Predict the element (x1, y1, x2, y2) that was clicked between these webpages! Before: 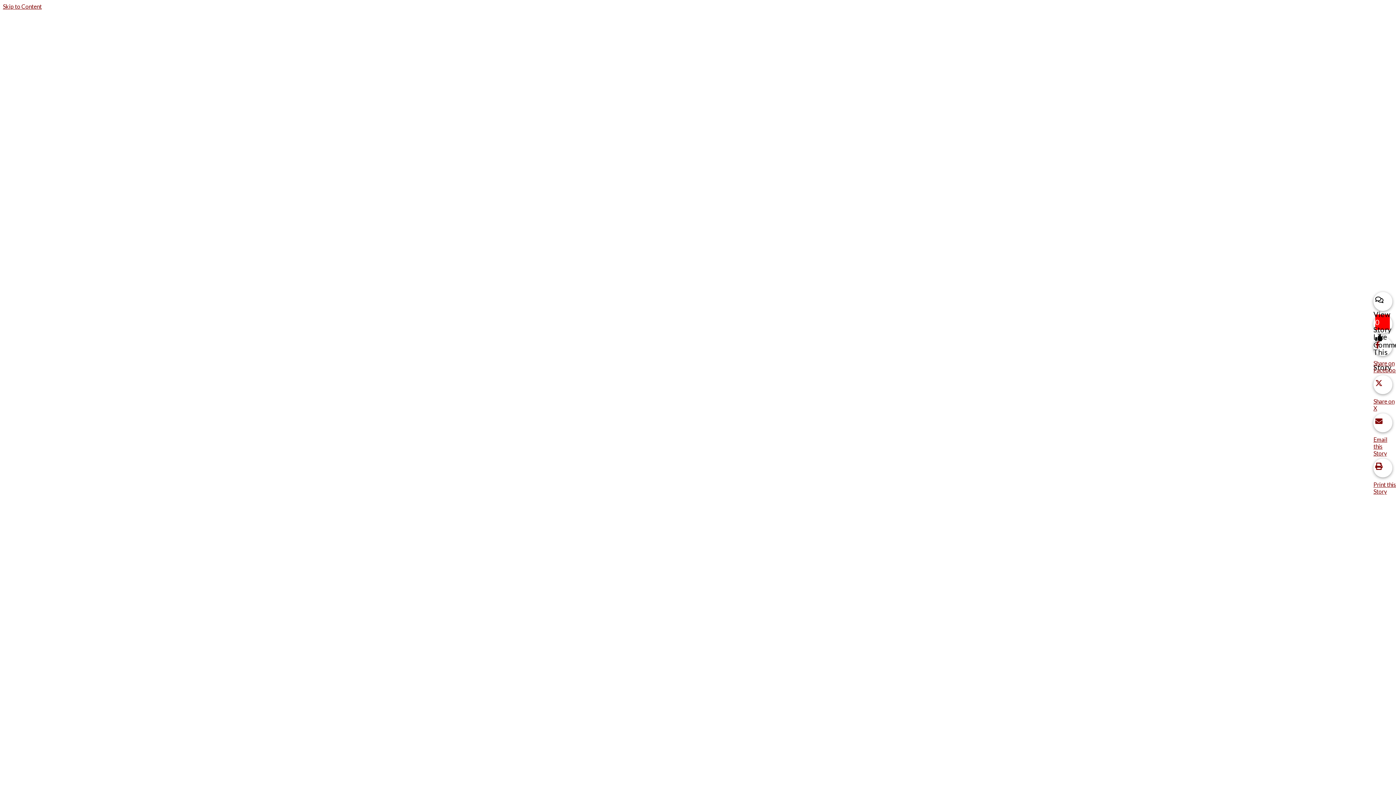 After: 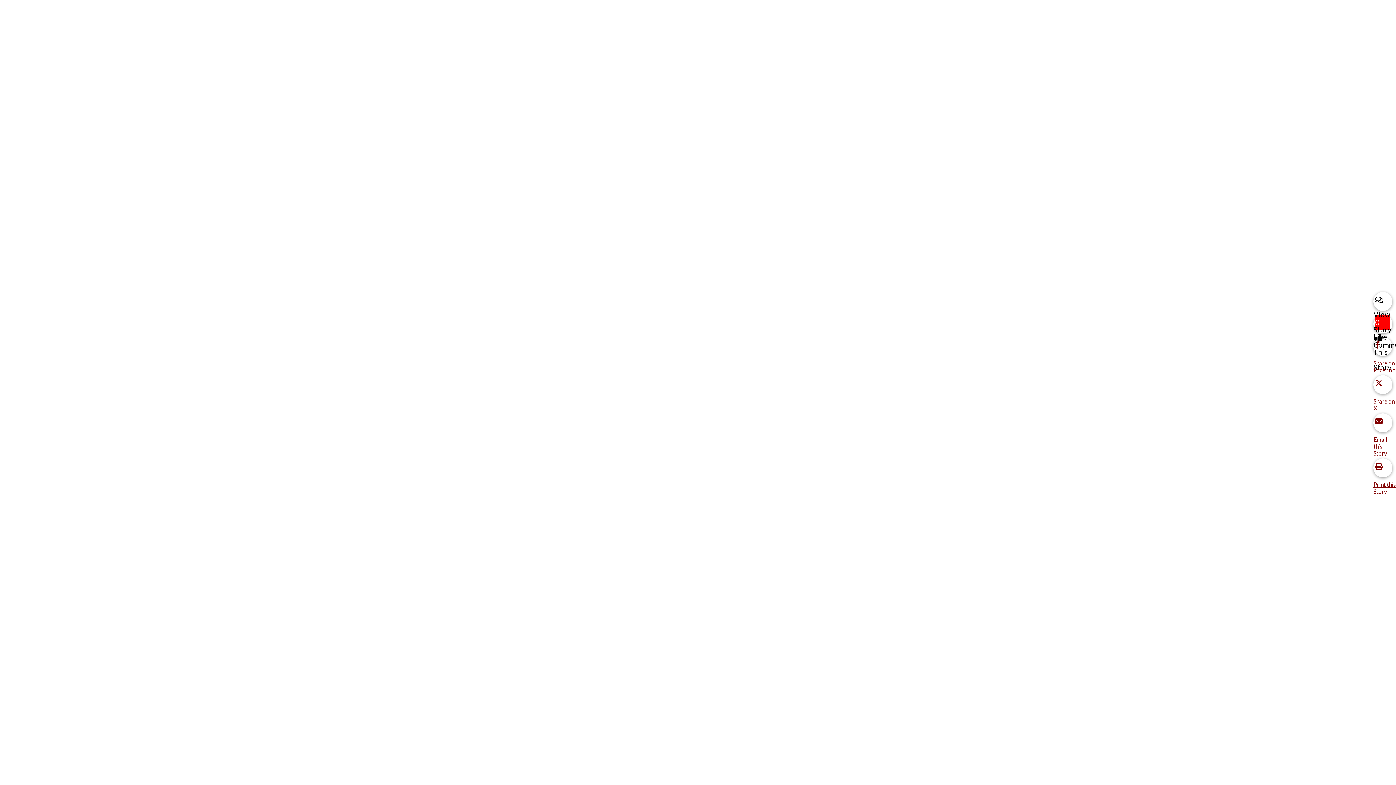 Action: label: Skip to Content bbox: (2, 2, 41, 9)